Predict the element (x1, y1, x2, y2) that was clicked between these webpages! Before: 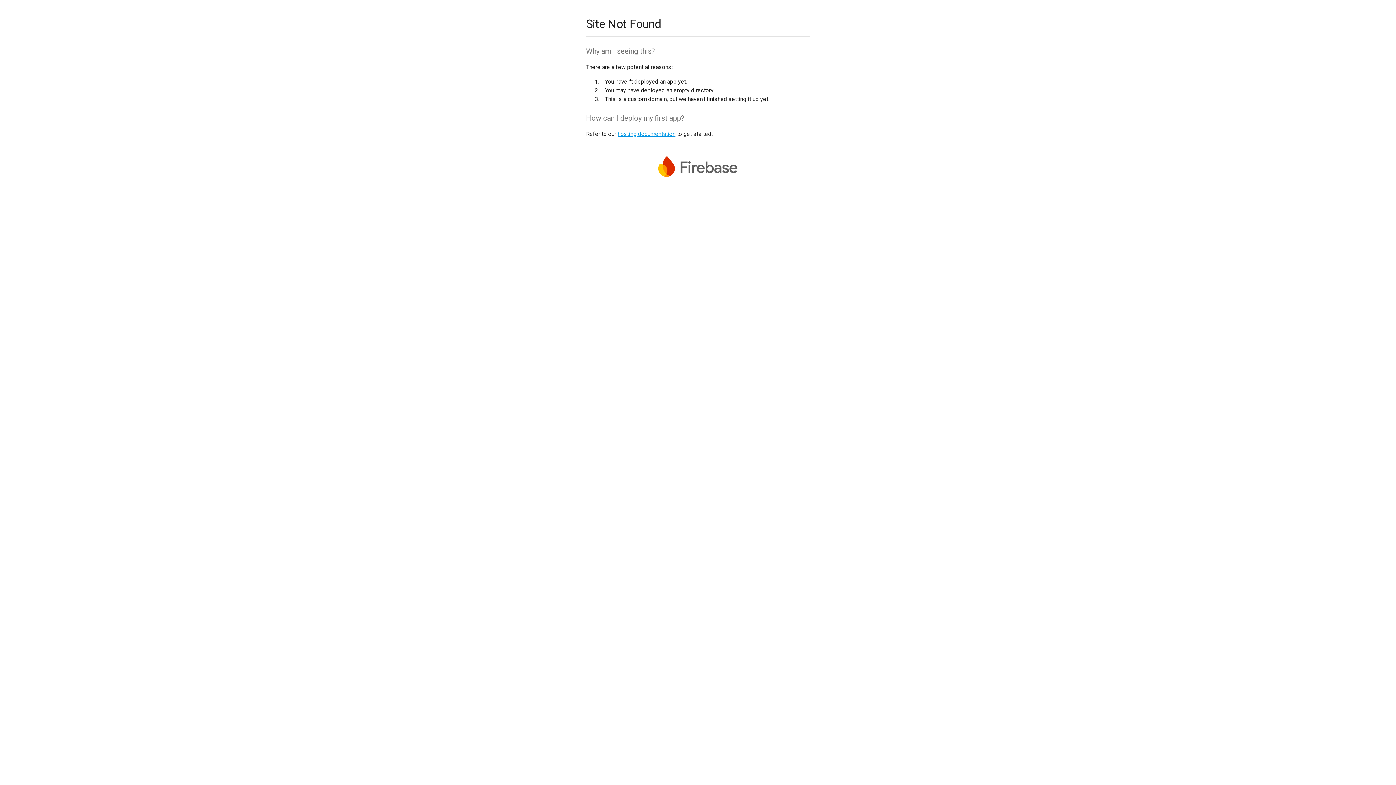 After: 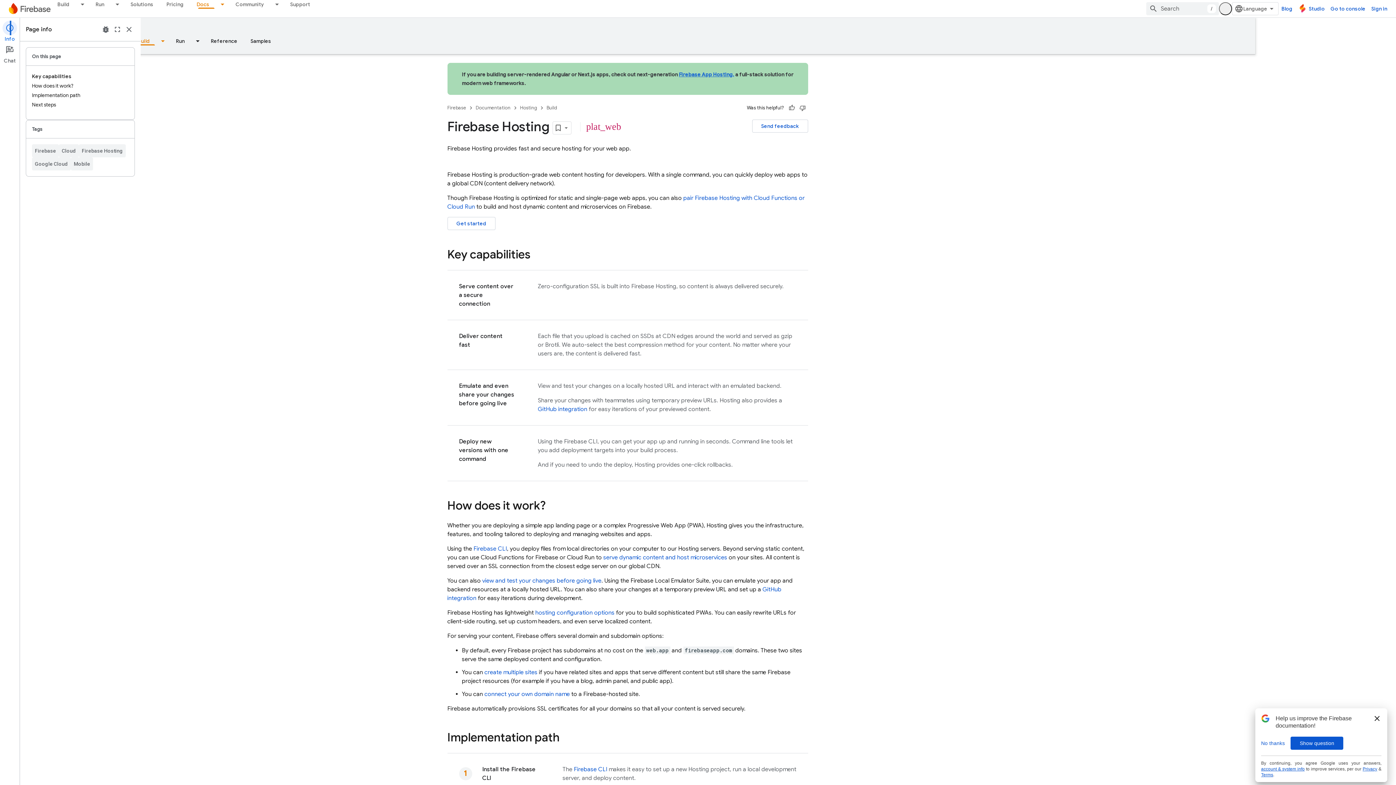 Action: bbox: (617, 130, 675, 137) label: hosting documentation